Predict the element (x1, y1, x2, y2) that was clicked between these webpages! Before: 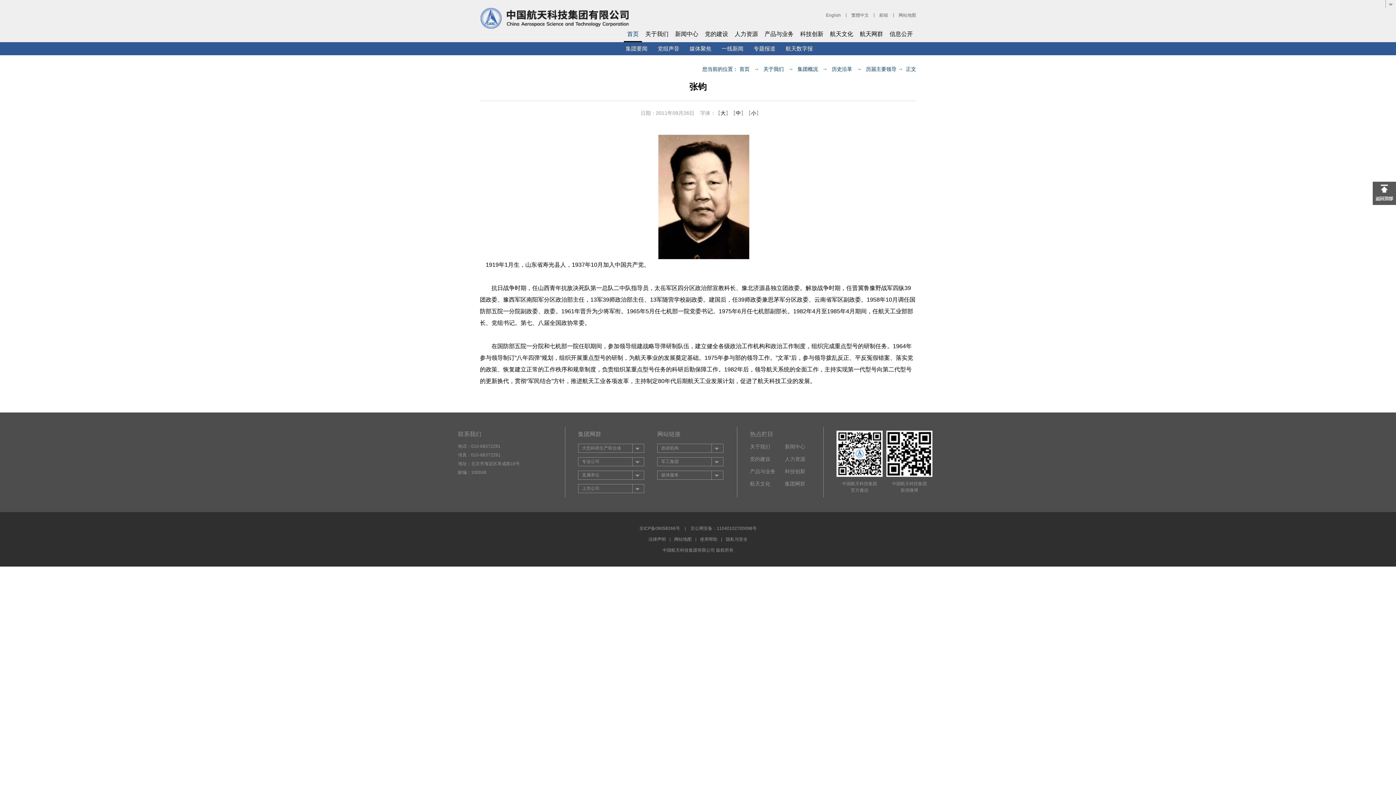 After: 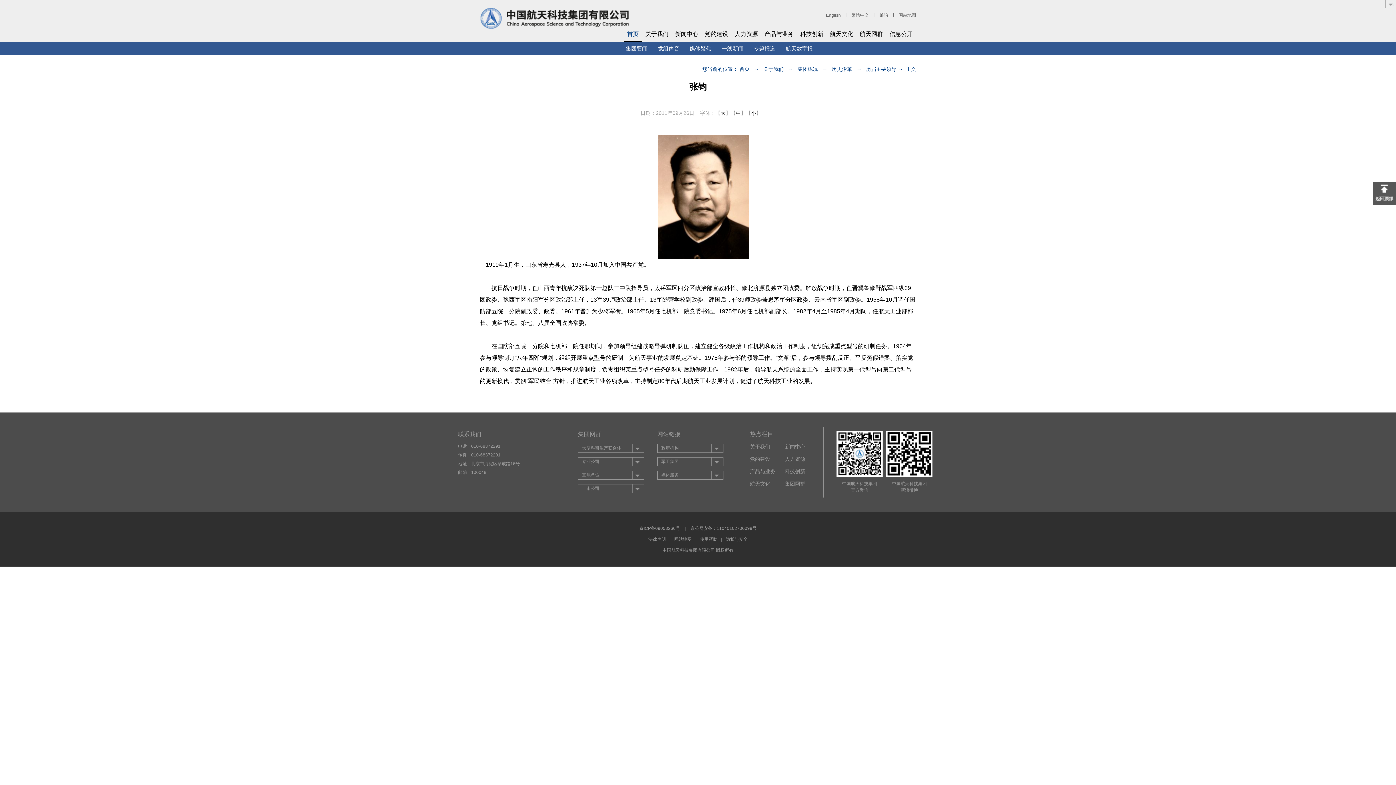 Action: bbox: (657, 45, 679, 51) label: 党组声音